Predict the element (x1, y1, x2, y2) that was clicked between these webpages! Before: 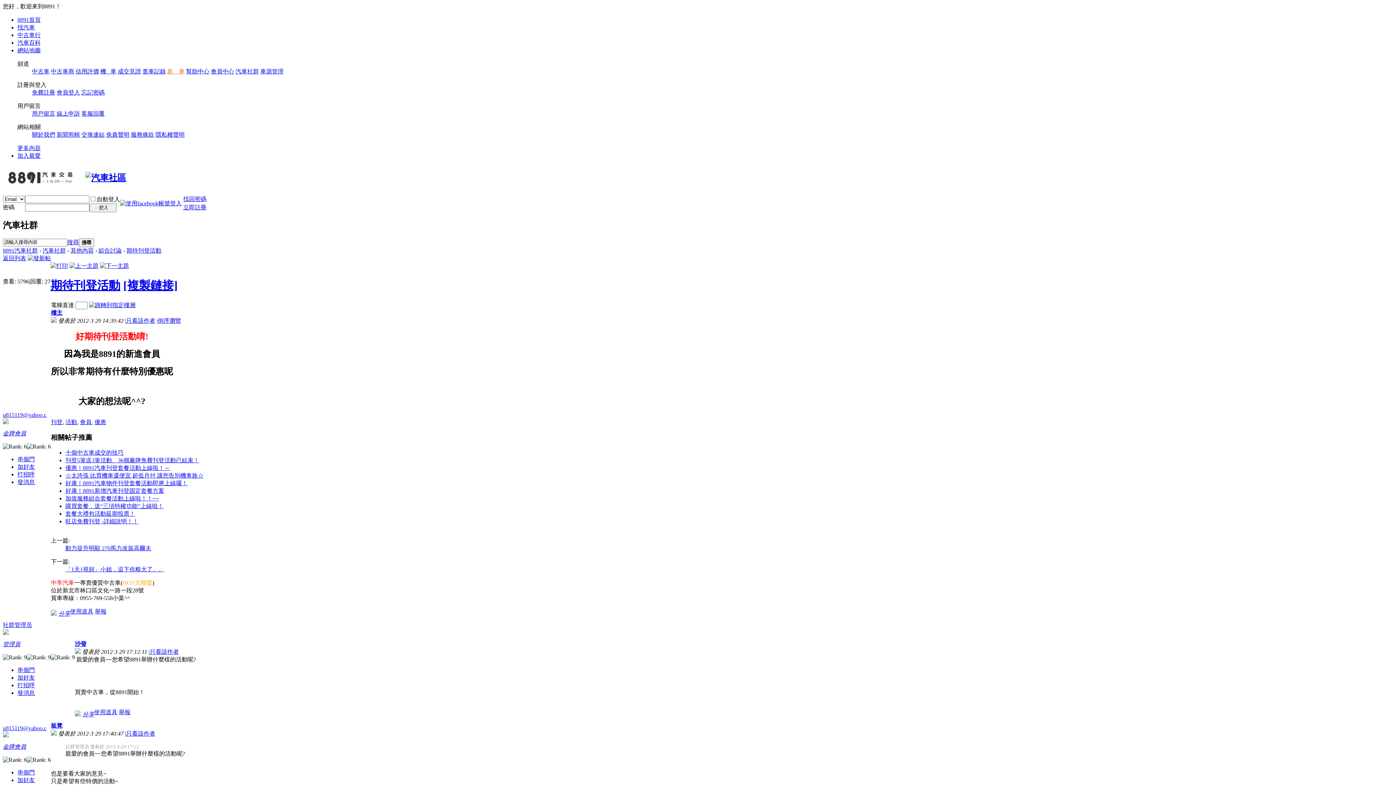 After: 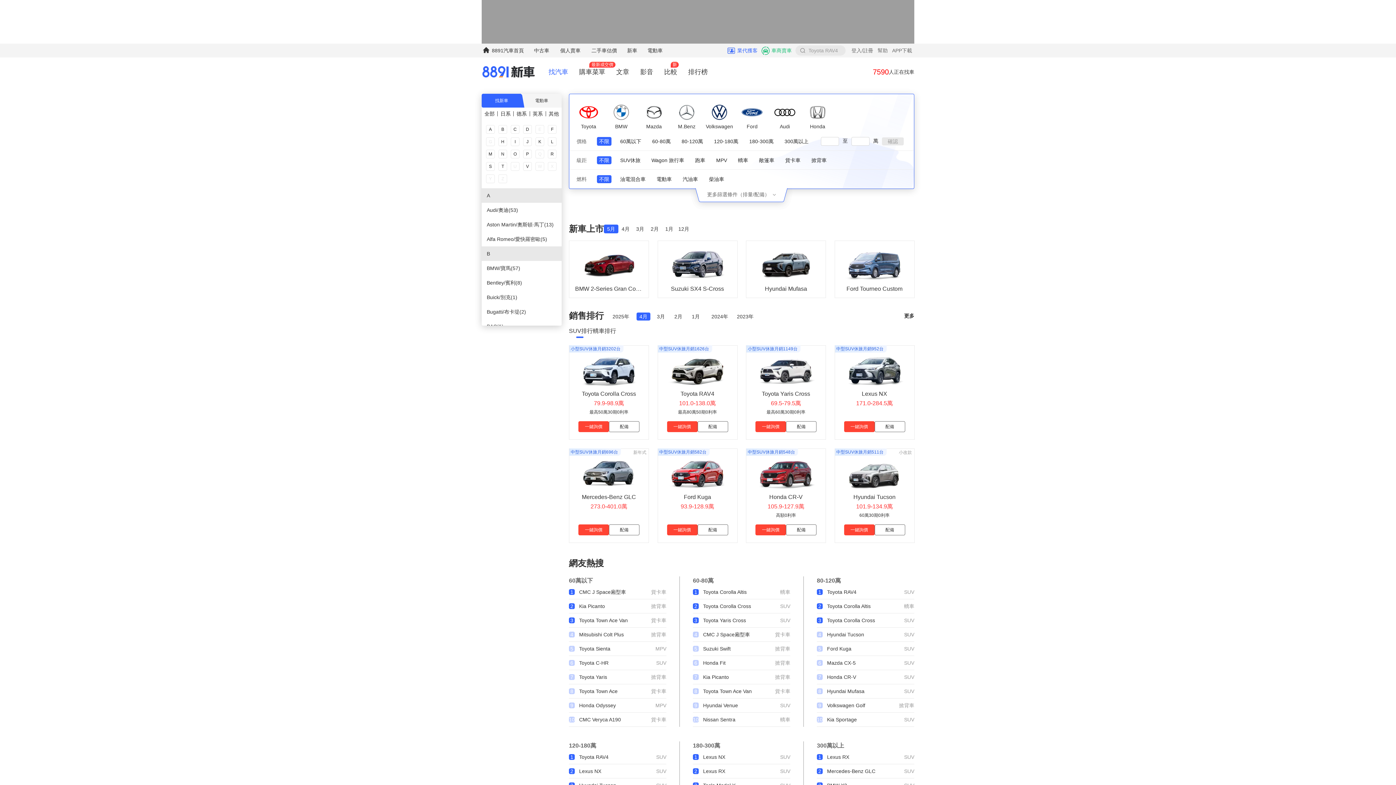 Action: label: 新　車 bbox: (167, 68, 184, 74)